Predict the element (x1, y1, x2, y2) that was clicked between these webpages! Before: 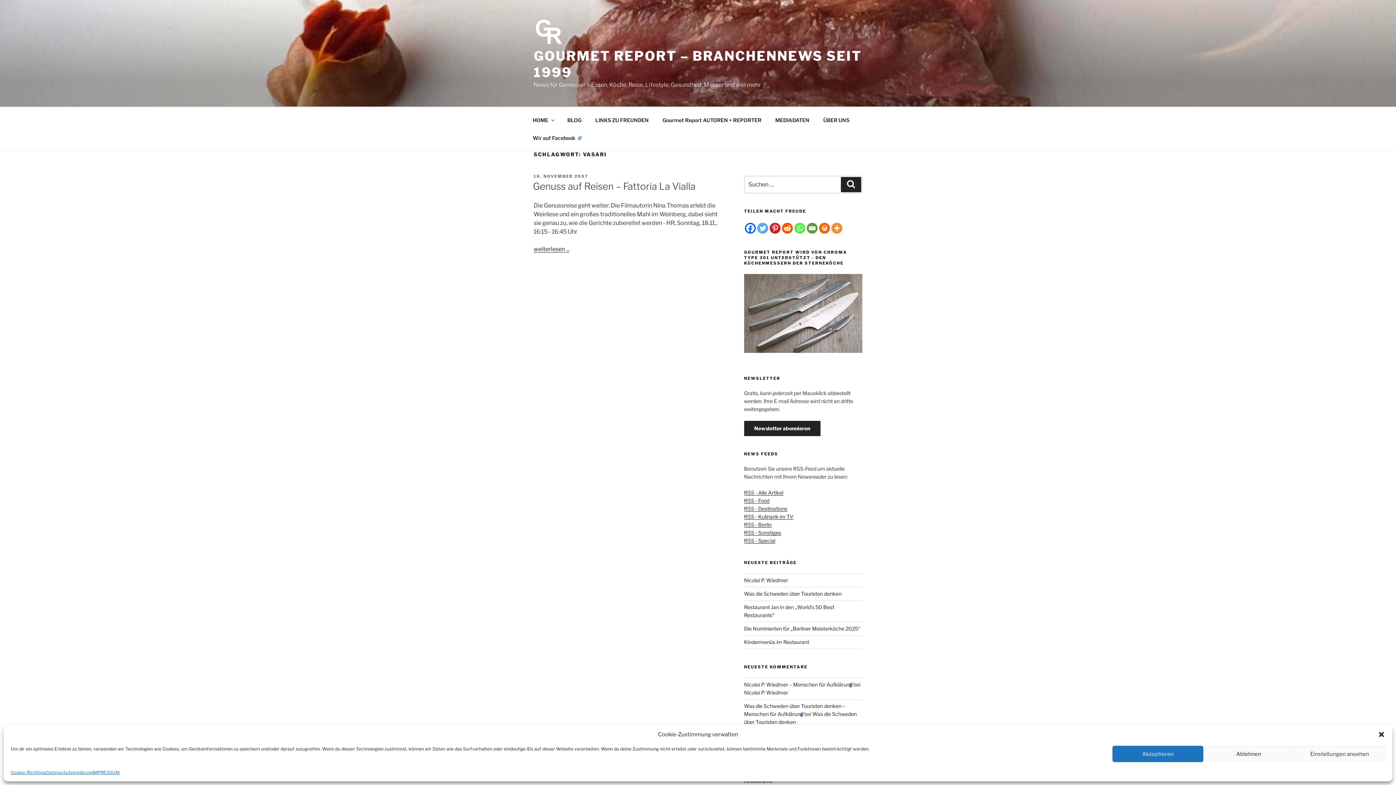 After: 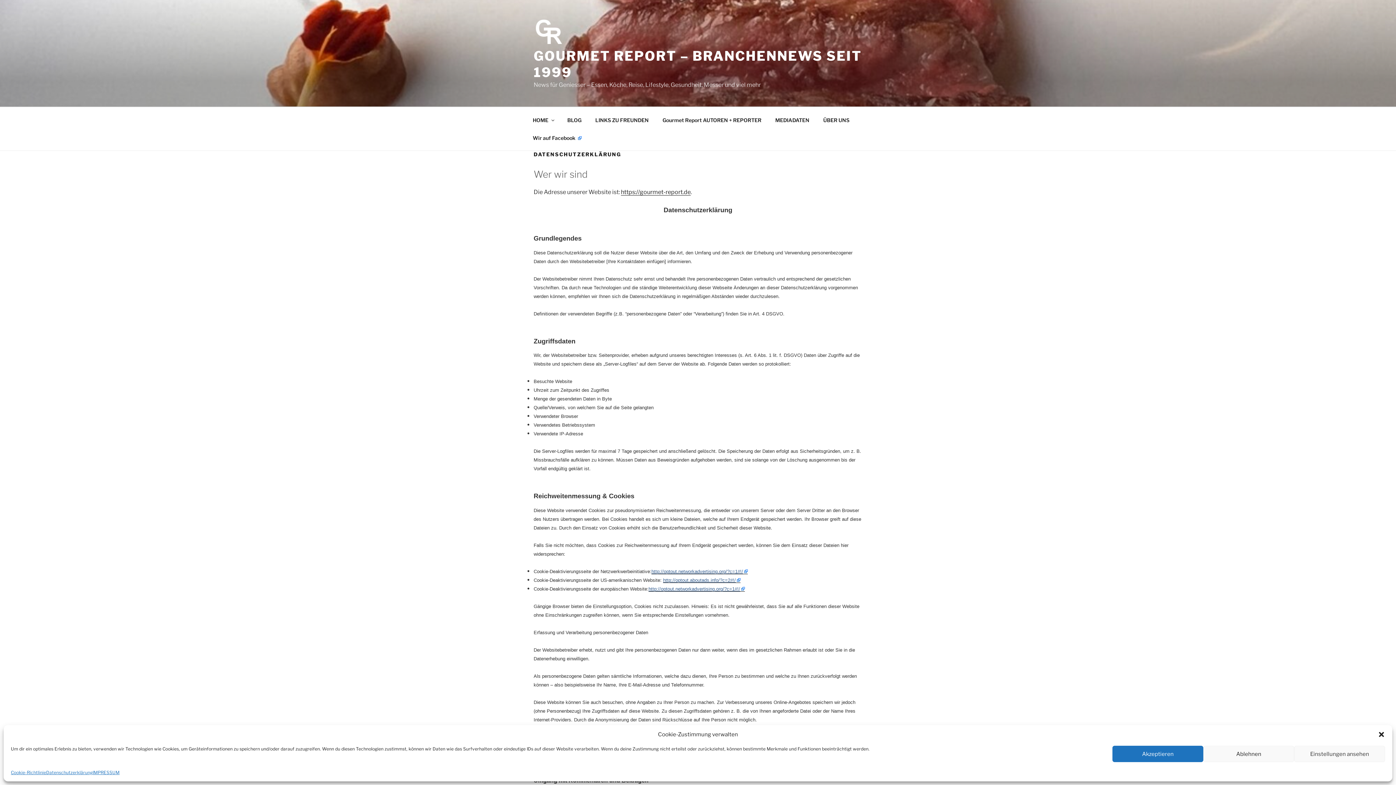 Action: label: Datenschutzerklärung bbox: (46, 769, 92, 776)